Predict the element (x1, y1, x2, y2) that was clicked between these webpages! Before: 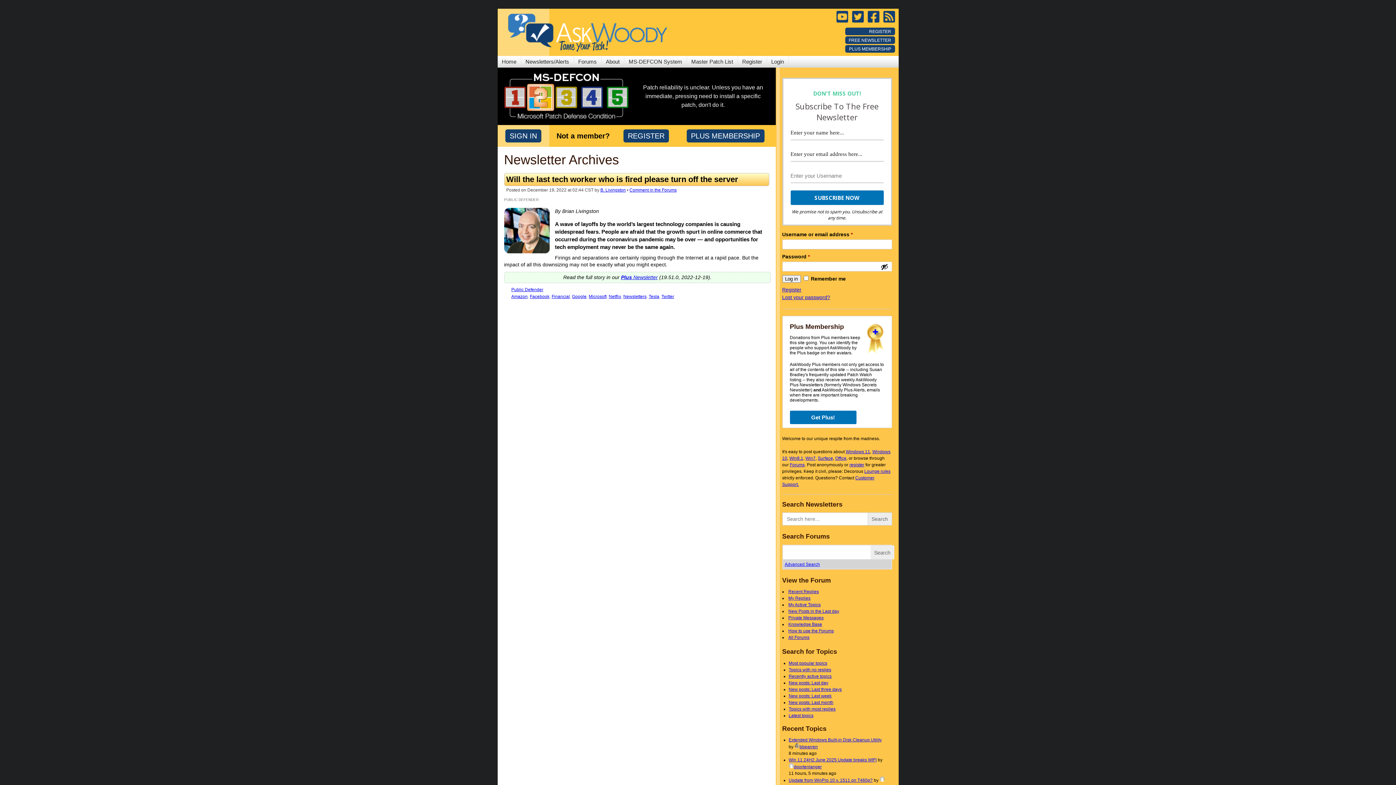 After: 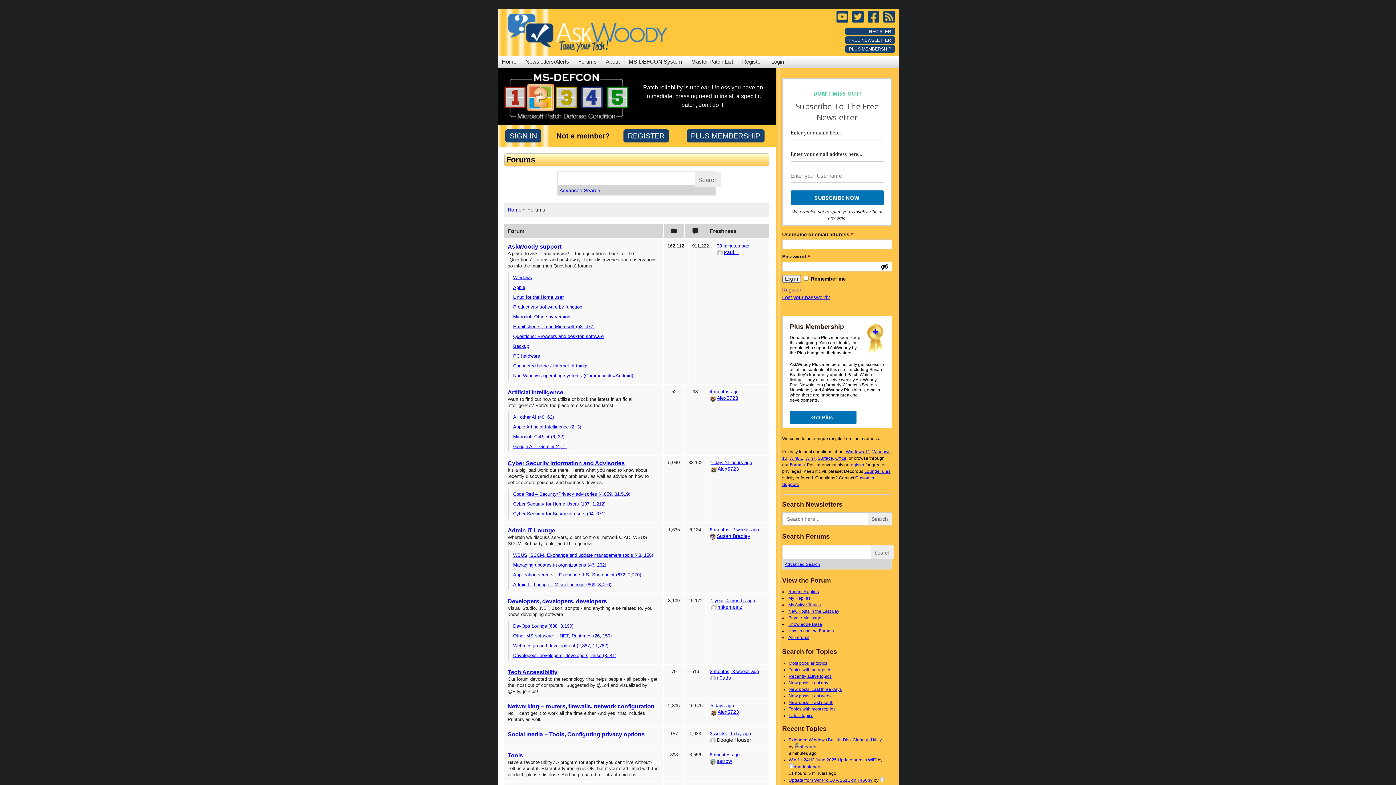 Action: bbox: (790, 462, 804, 467) label: Forums